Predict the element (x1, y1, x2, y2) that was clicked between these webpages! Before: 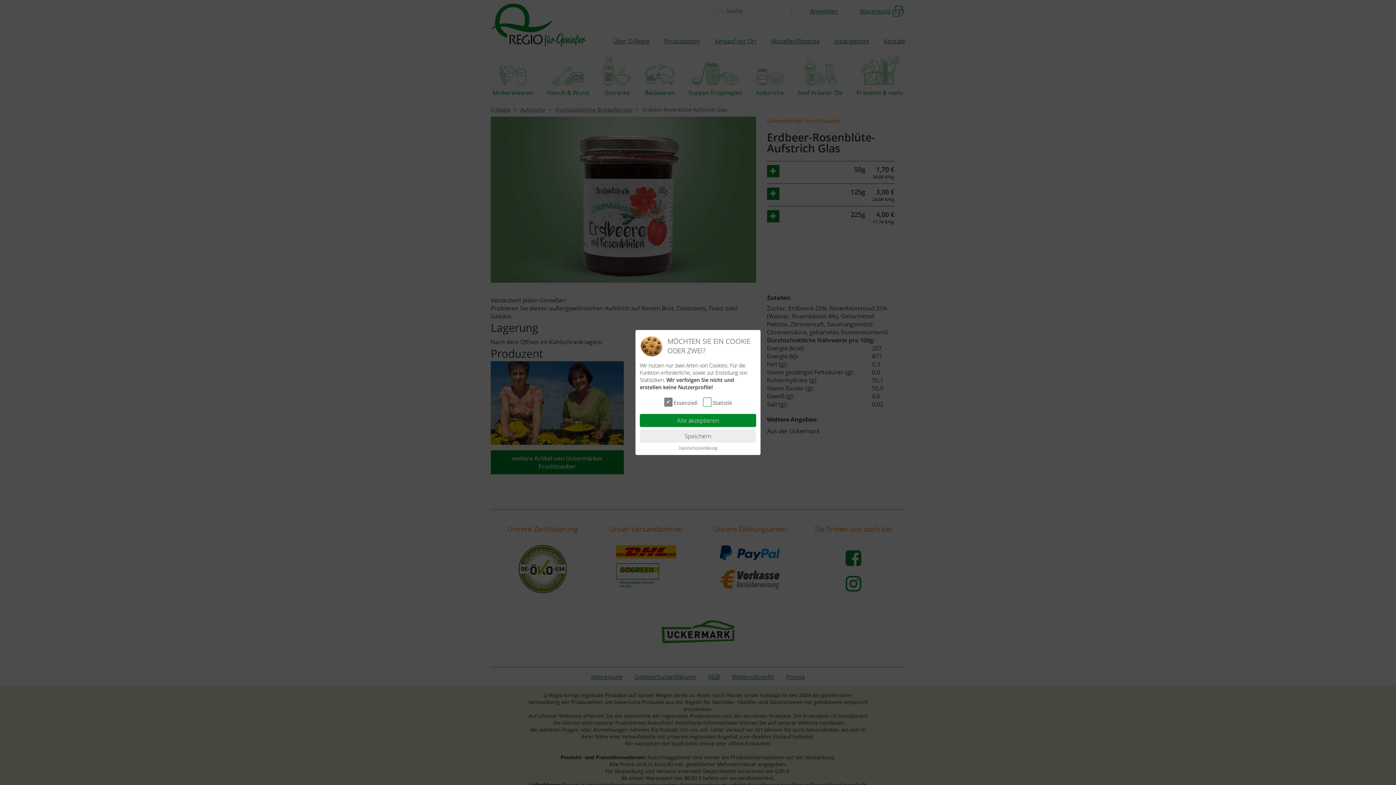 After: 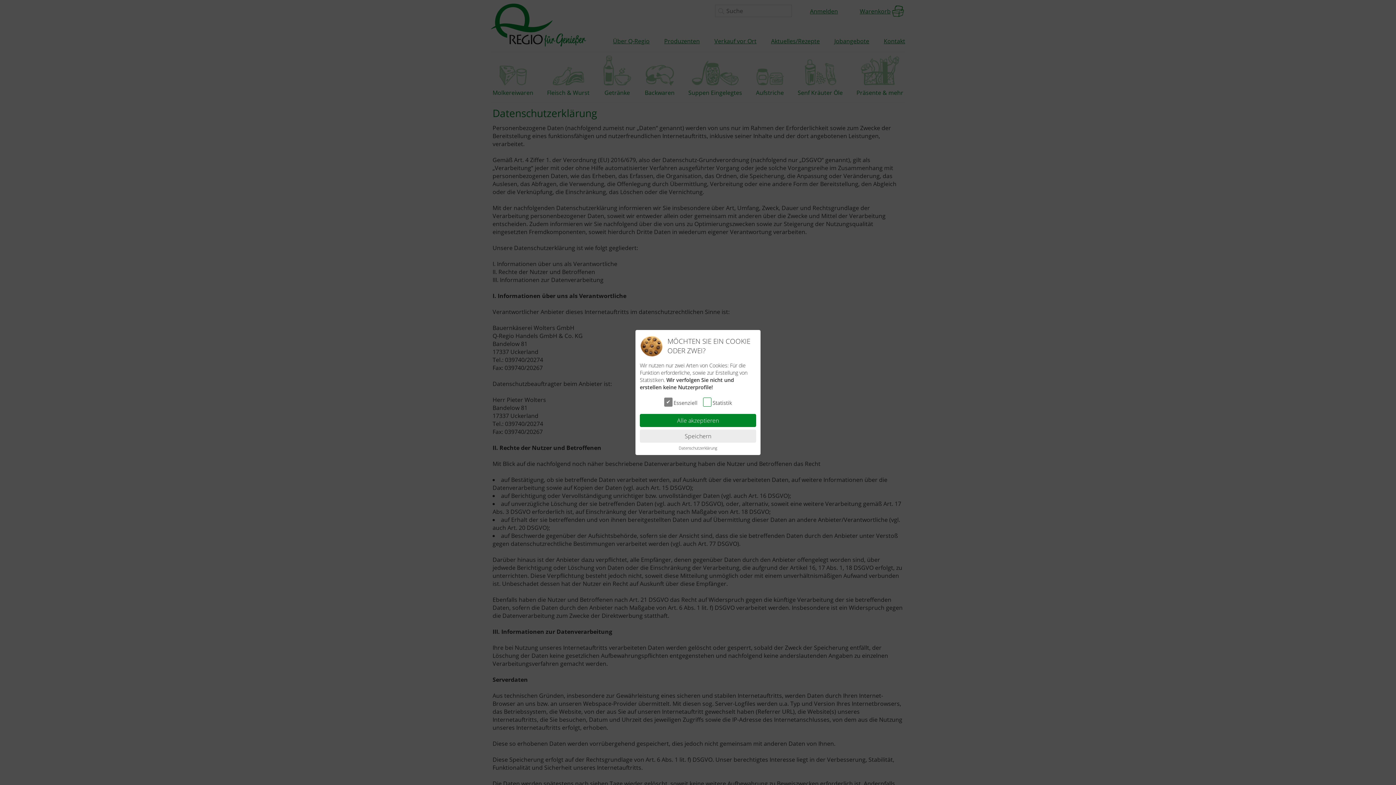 Action: bbox: (640, 445, 756, 450) label: Datenschutzerklärung